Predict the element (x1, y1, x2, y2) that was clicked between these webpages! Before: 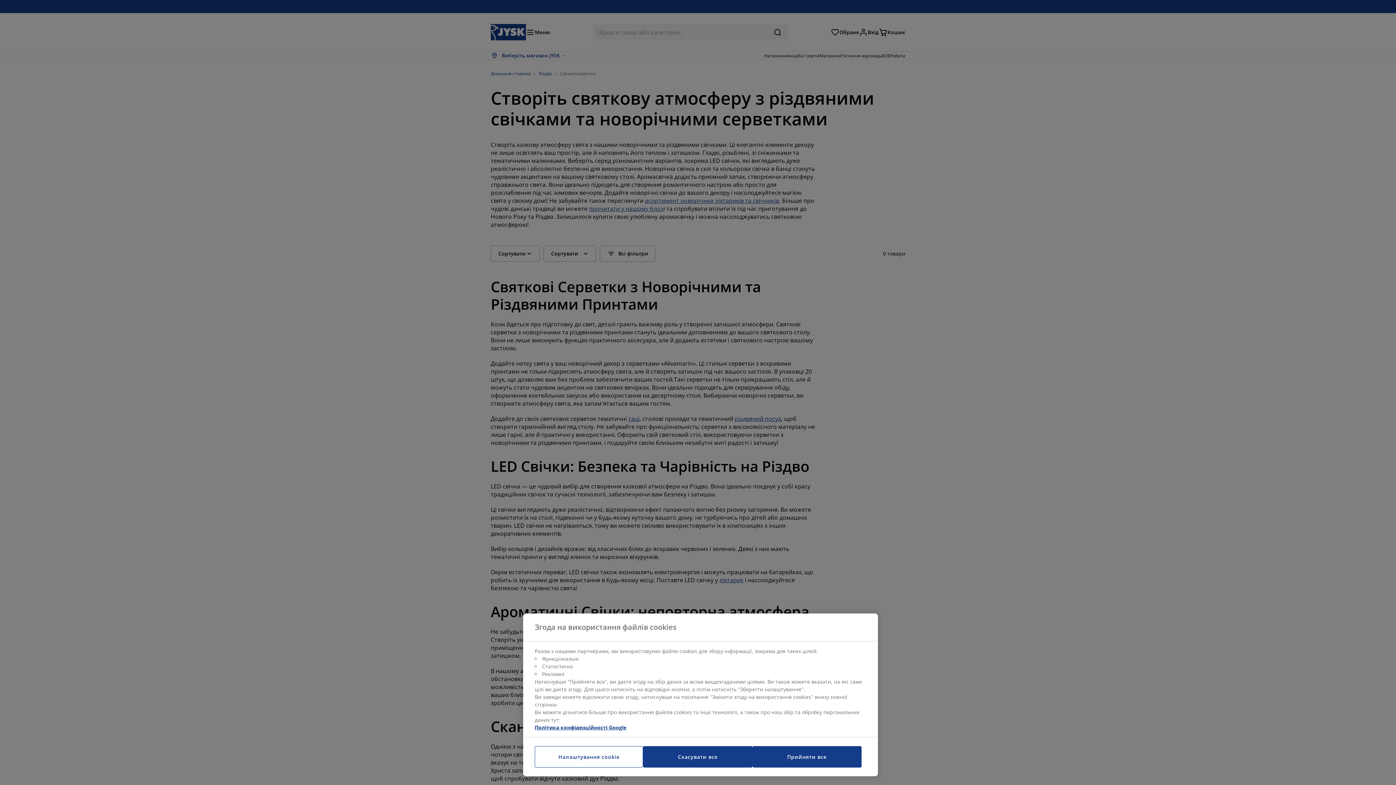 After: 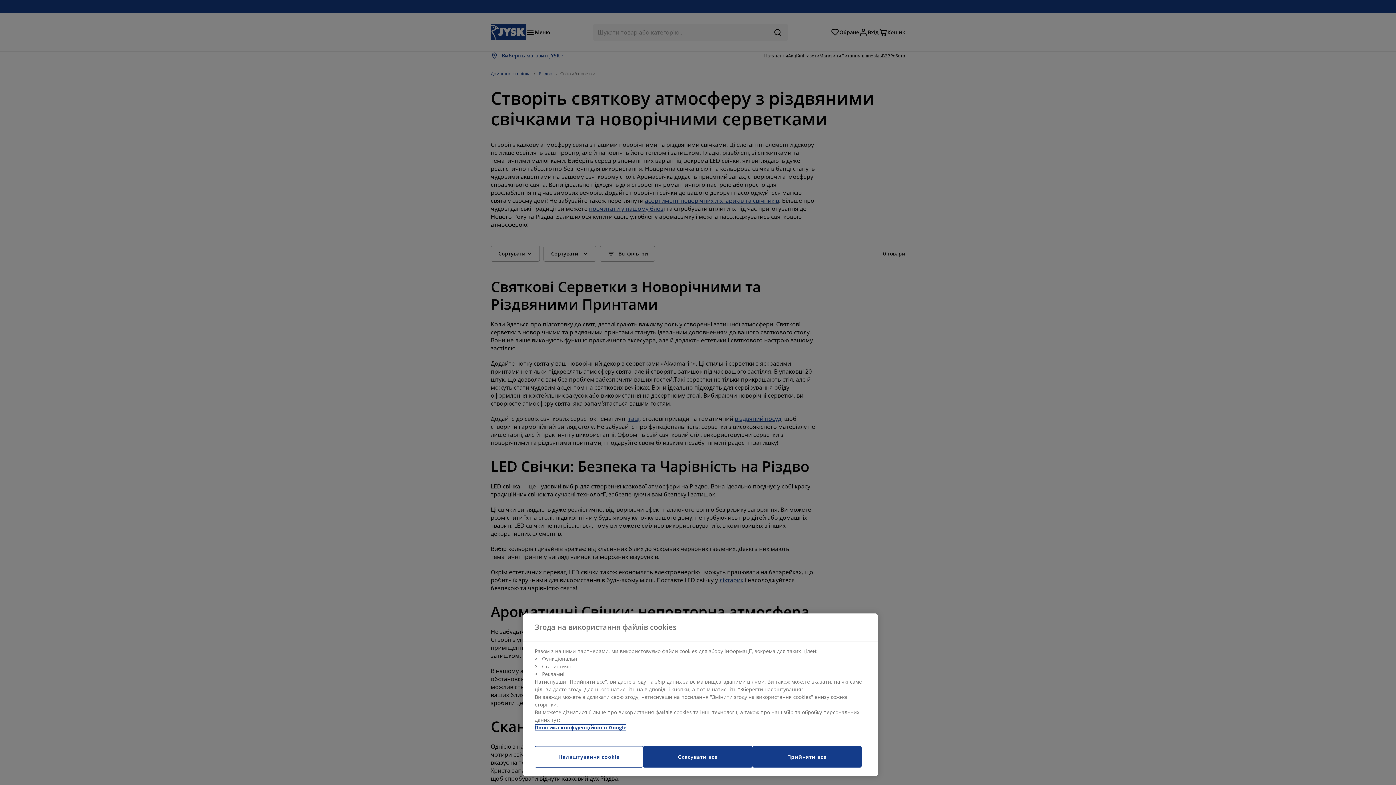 Action: label: Legal Information, відкривається в новому вікні bbox: (534, 724, 626, 731)